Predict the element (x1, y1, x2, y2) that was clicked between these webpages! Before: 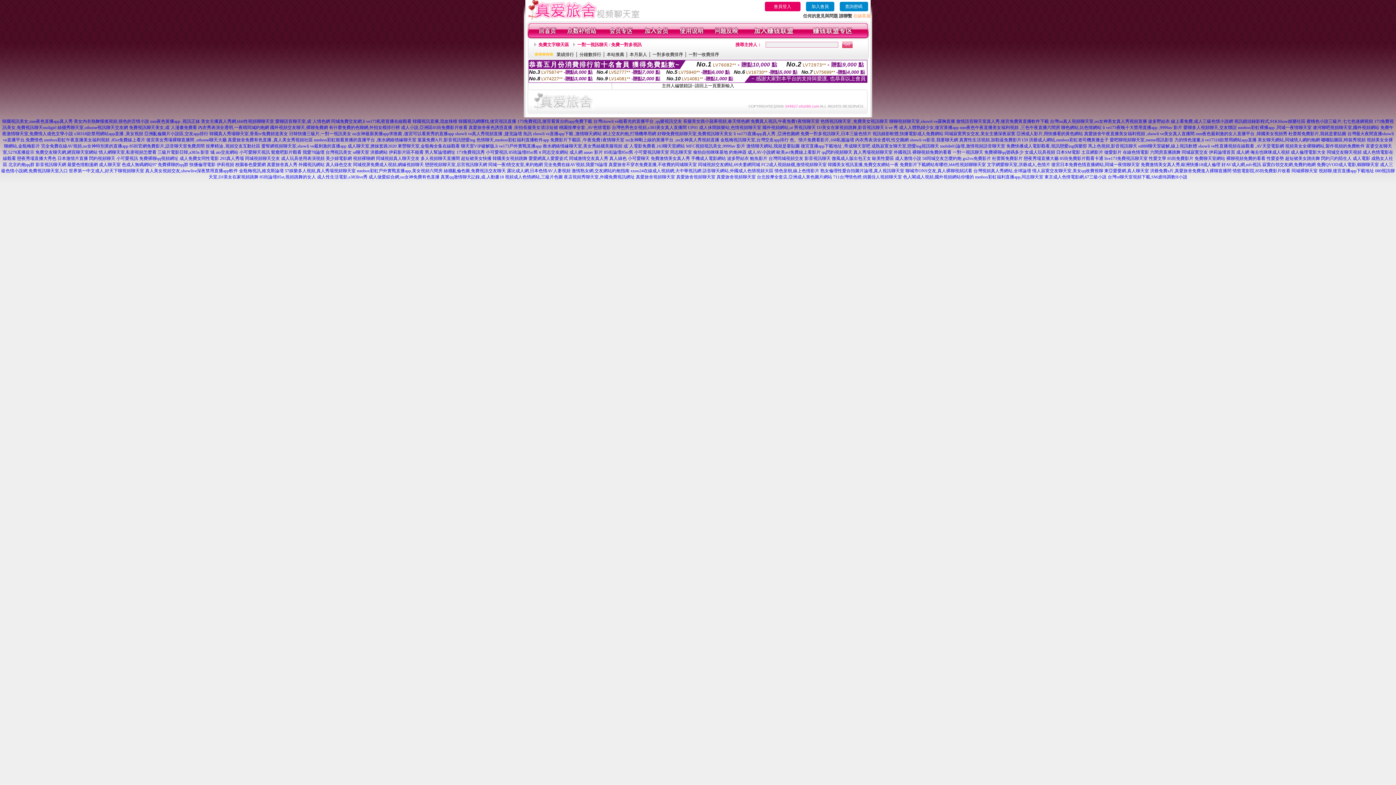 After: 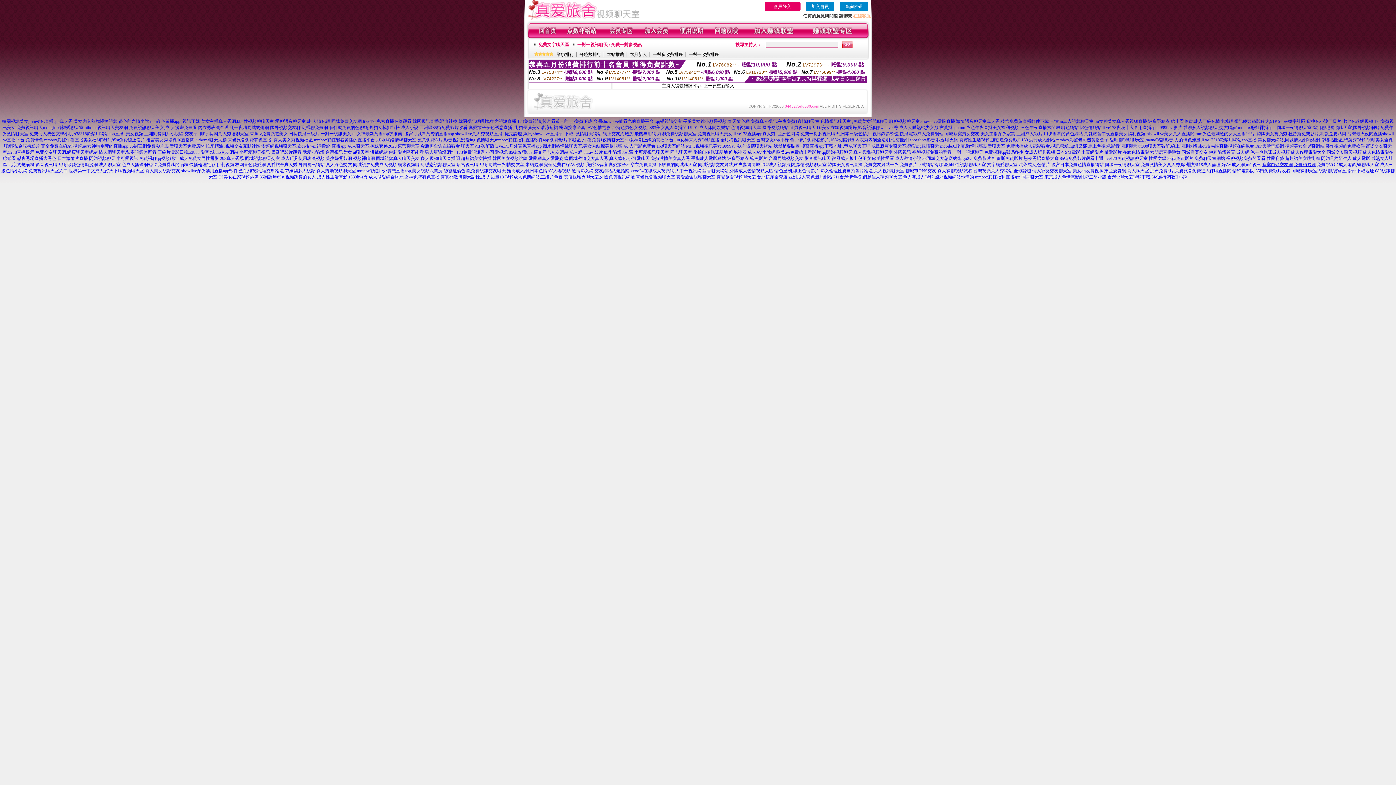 Action: label: 寂寞白領交友網,免費約炮網 bbox: (1262, 162, 1316, 167)